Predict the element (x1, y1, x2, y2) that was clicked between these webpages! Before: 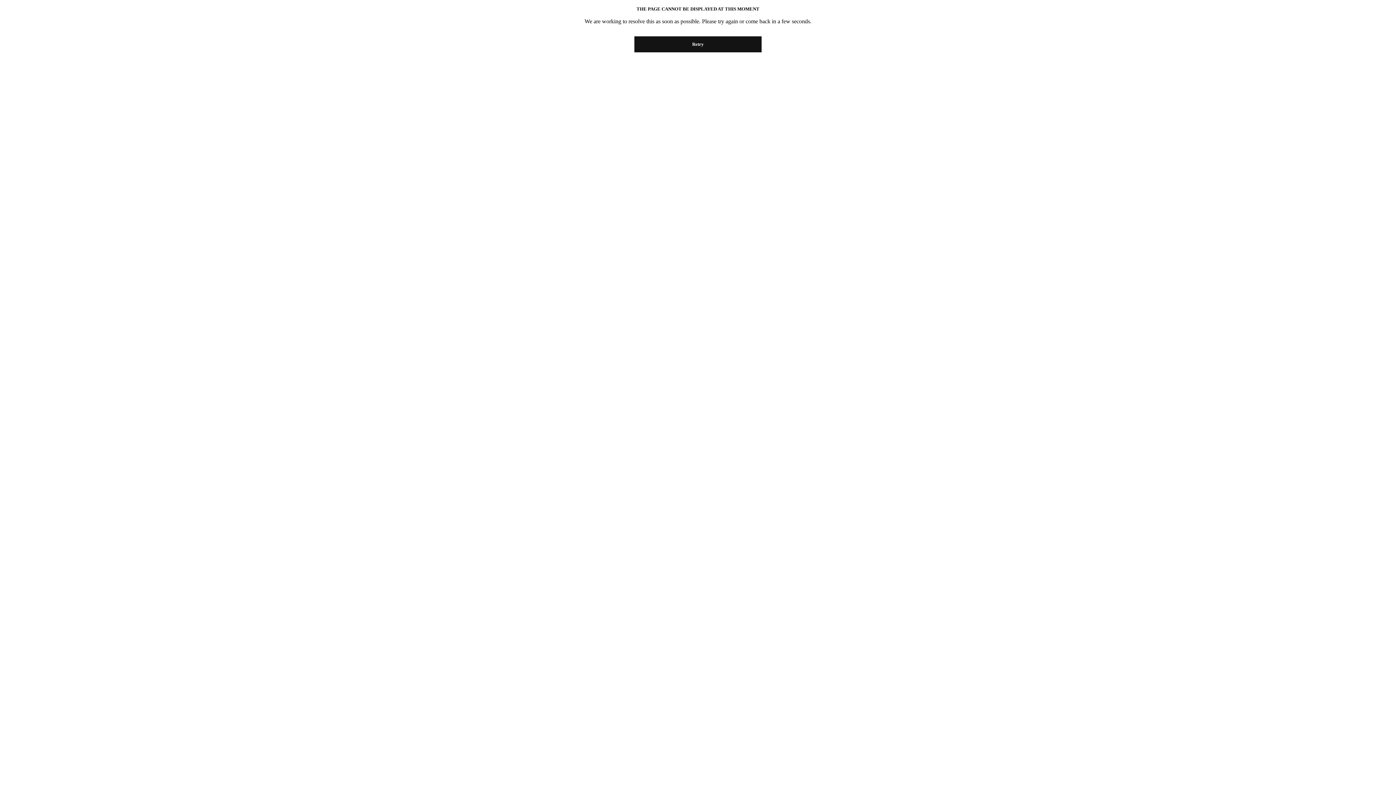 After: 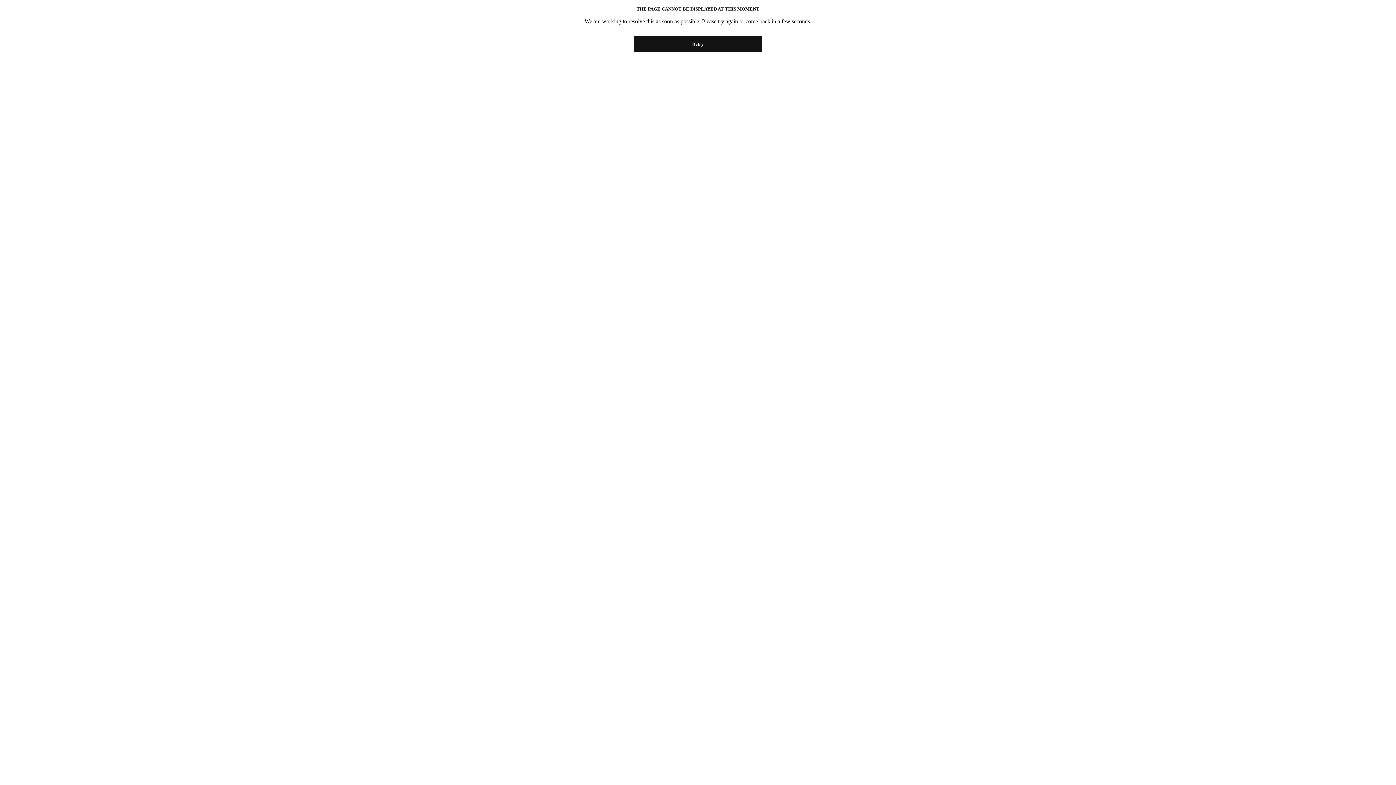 Action: label: Retry bbox: (634, 36, 761, 52)